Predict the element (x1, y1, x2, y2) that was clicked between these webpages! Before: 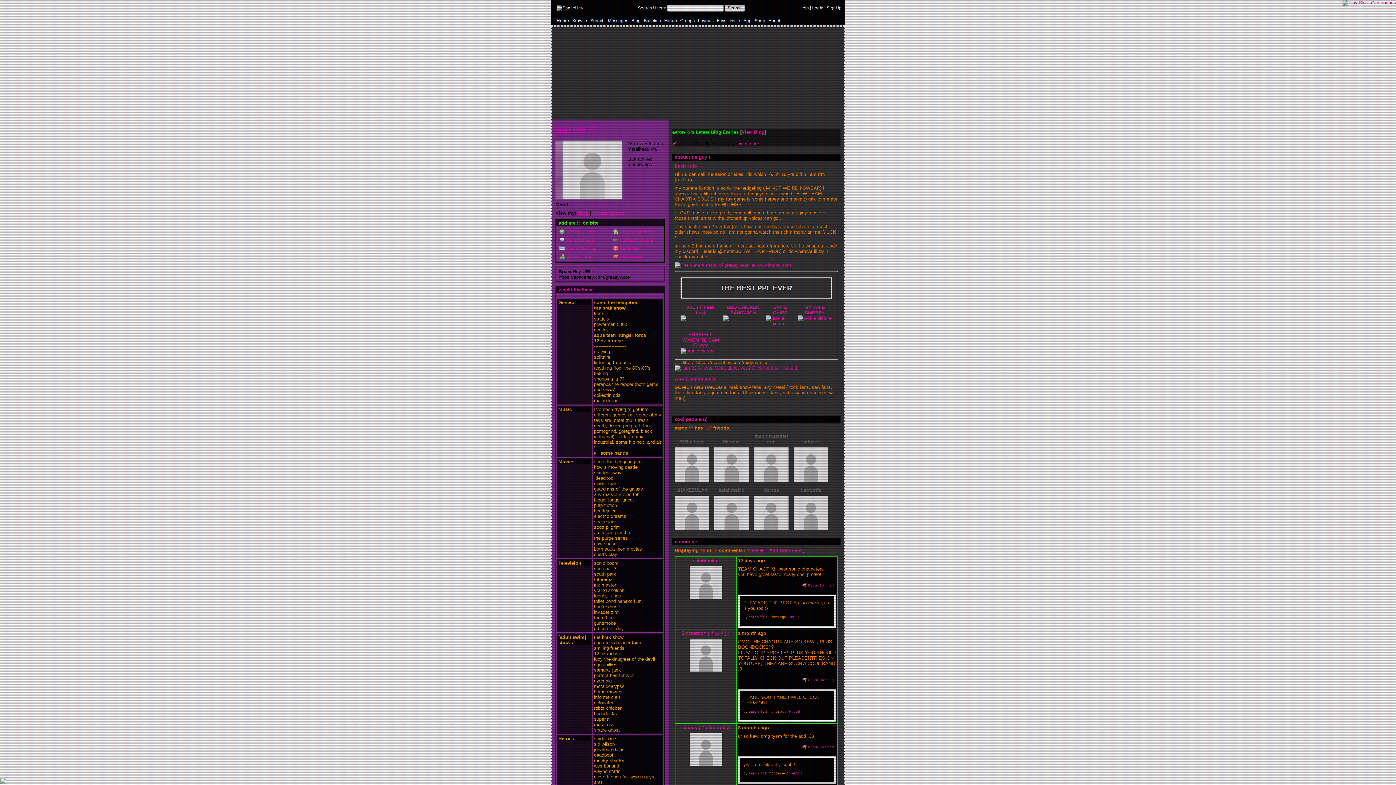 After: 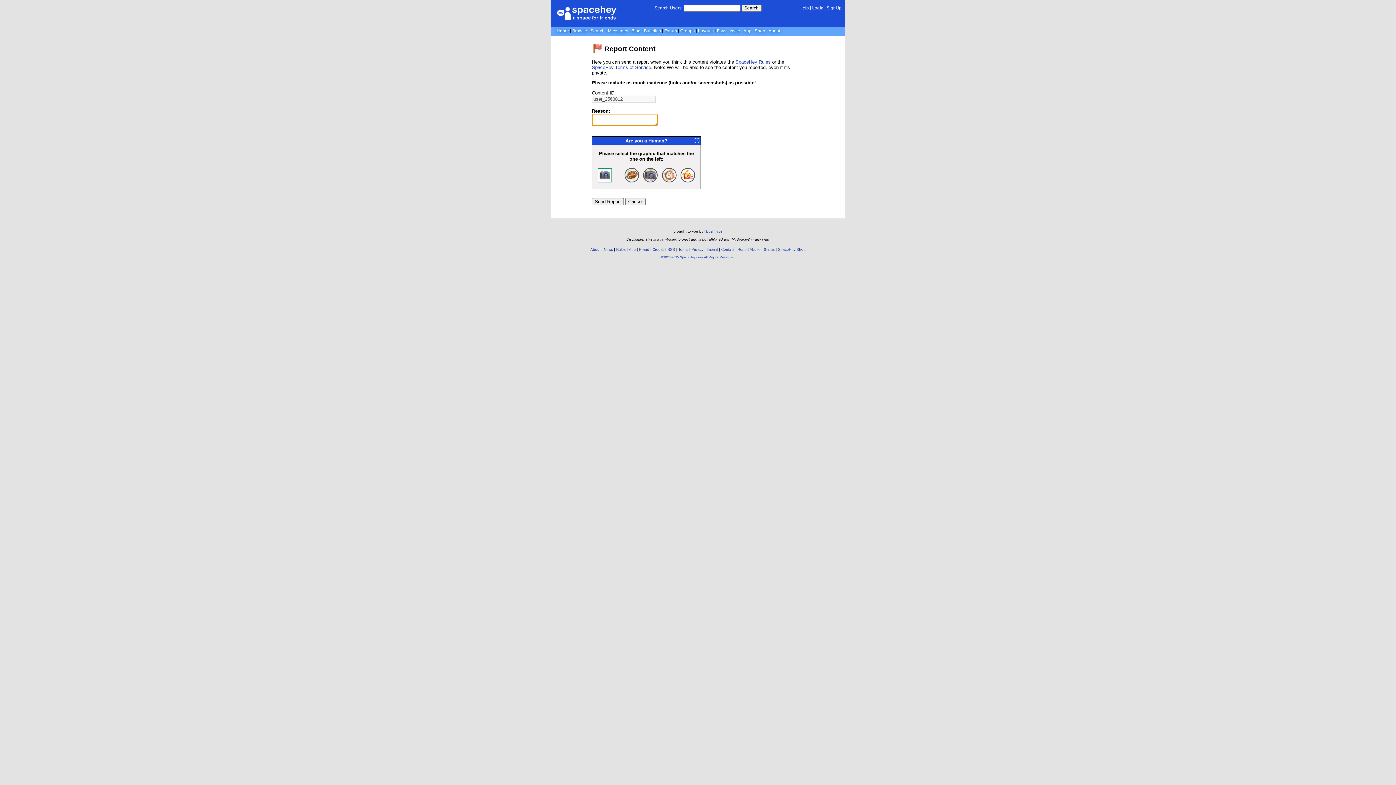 Action: label:  Report User bbox: (612, 254, 643, 259)